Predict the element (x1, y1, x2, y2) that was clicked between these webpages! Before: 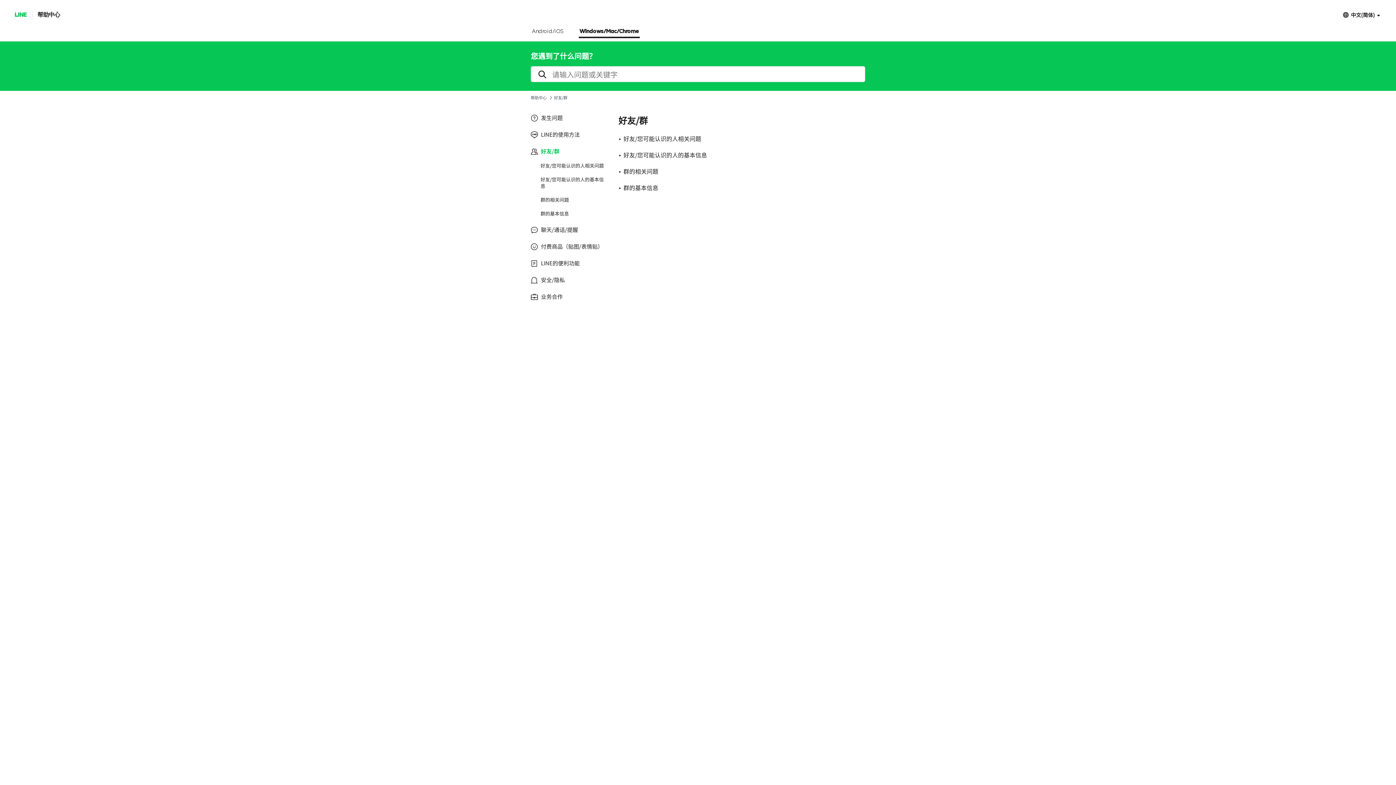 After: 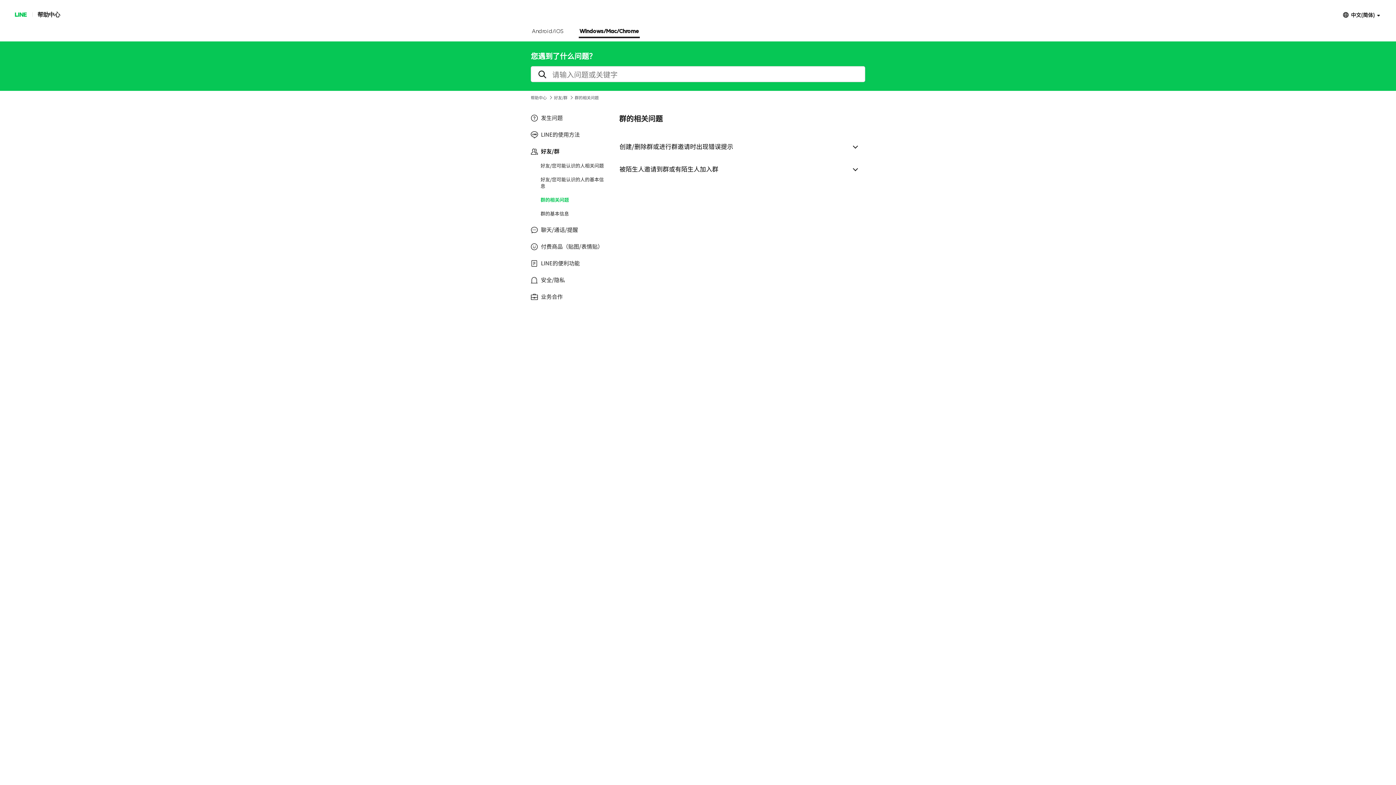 Action: bbox: (540, 196, 608, 203) label: 群的相关问题